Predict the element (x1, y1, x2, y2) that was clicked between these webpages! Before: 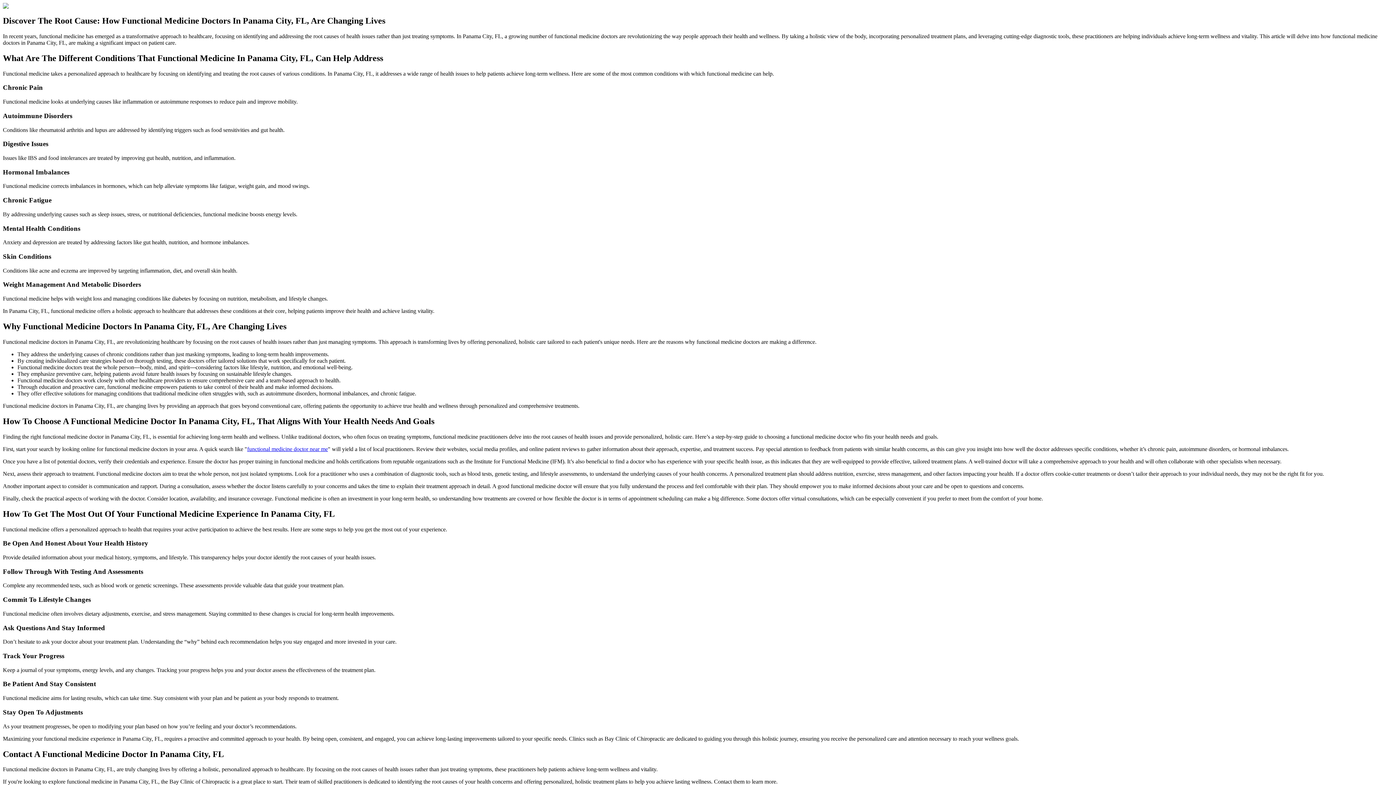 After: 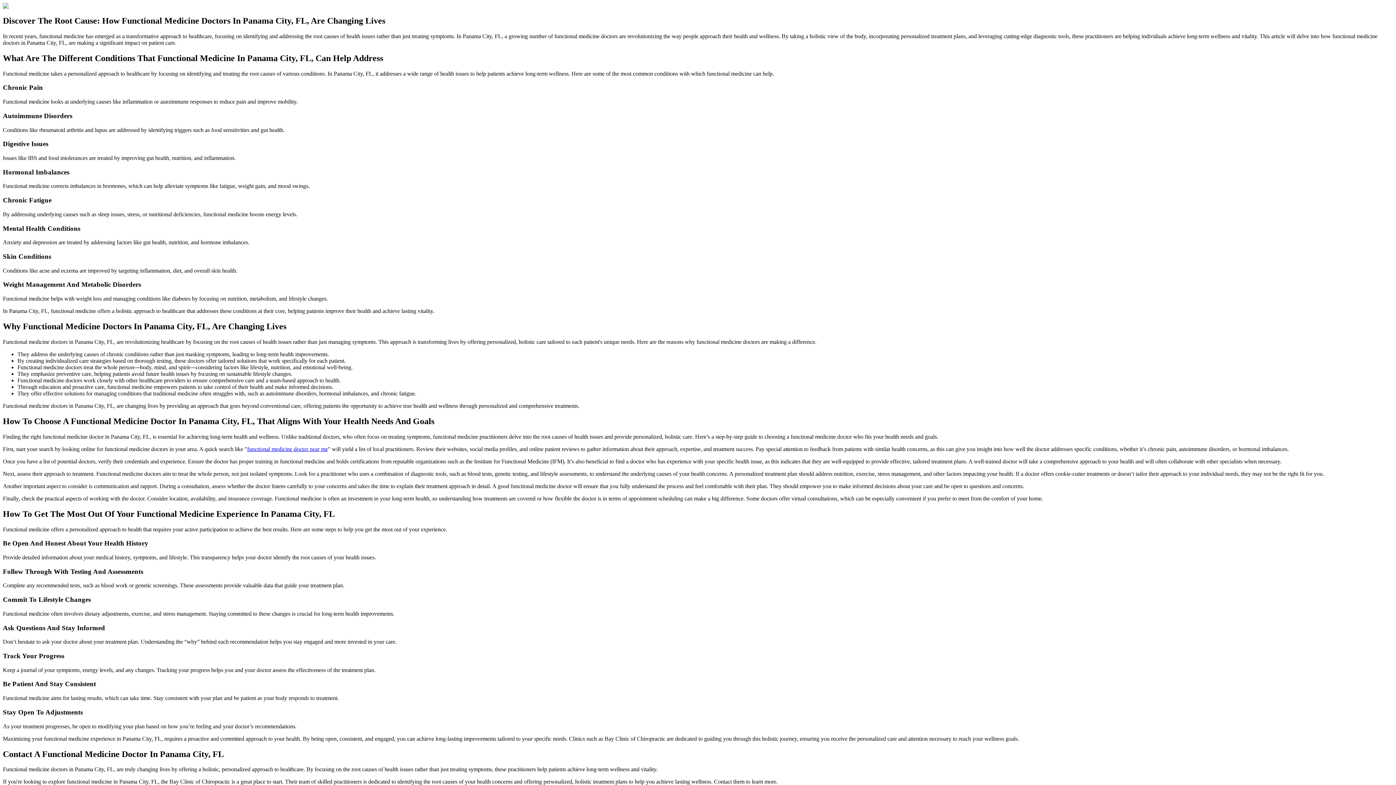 Action: bbox: (247, 446, 328, 452) label: functional medicine doctor near me